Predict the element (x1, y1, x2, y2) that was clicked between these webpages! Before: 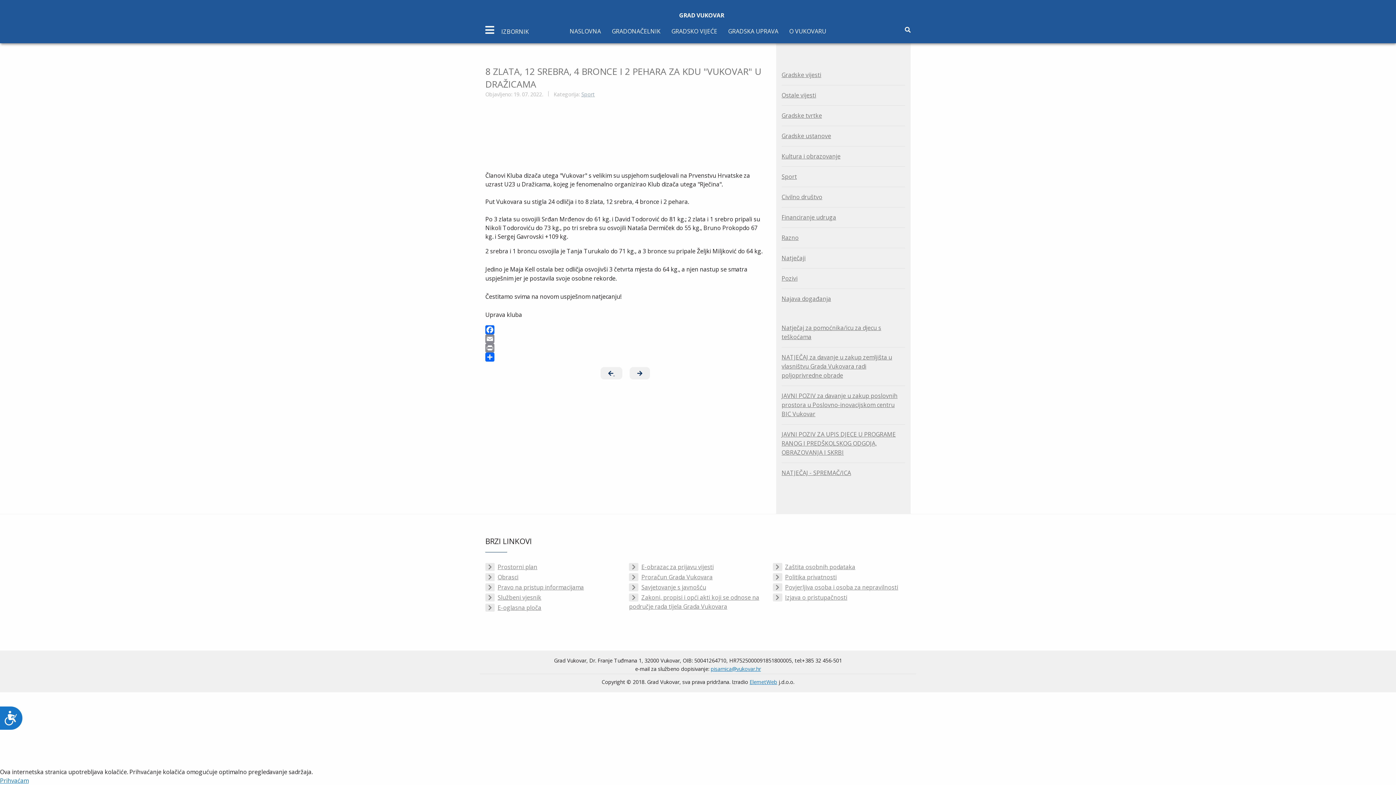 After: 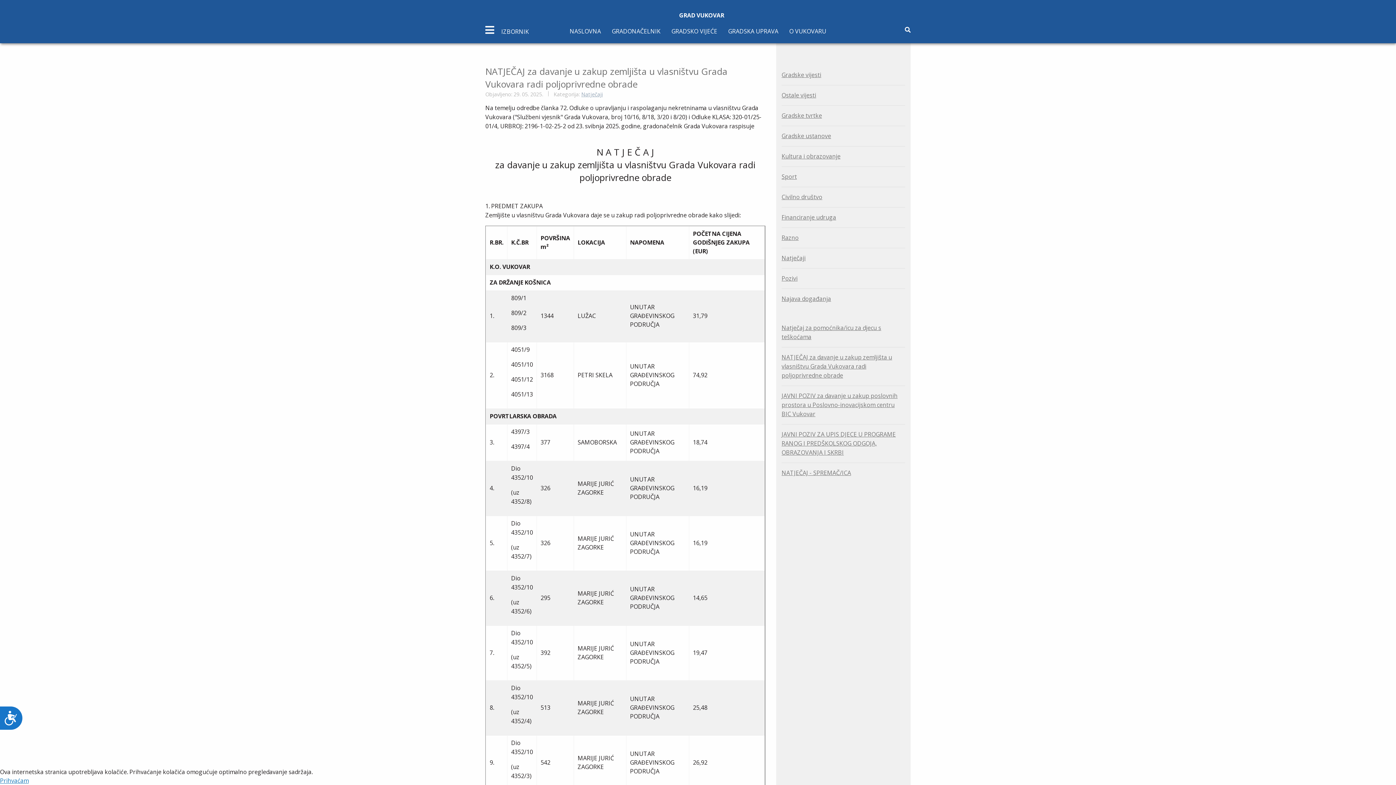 Action: bbox: (781, 353, 905, 380) label: NATJEČAJ za davanje u zakup zemljišta u vlasništvu Grada Vukovara radi poljoprivredne obrade